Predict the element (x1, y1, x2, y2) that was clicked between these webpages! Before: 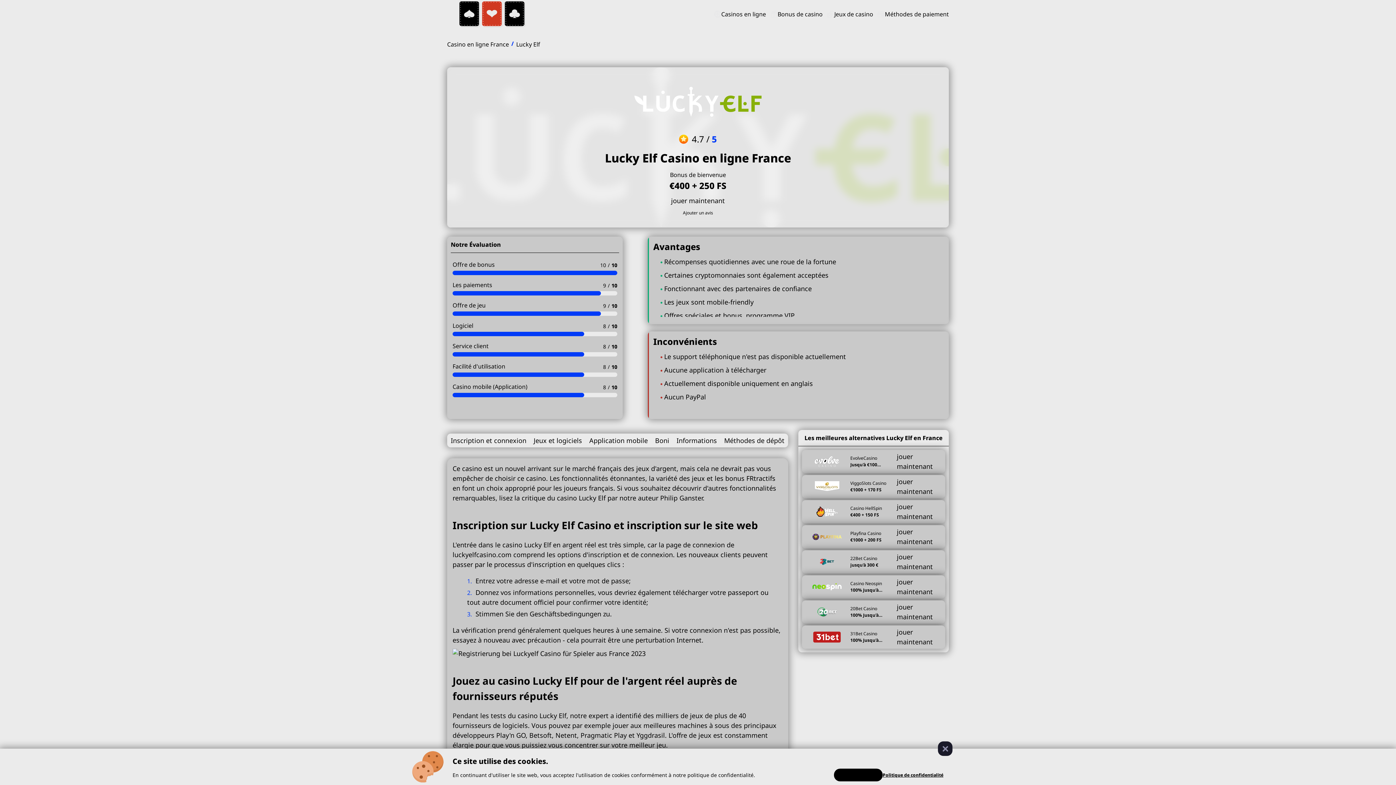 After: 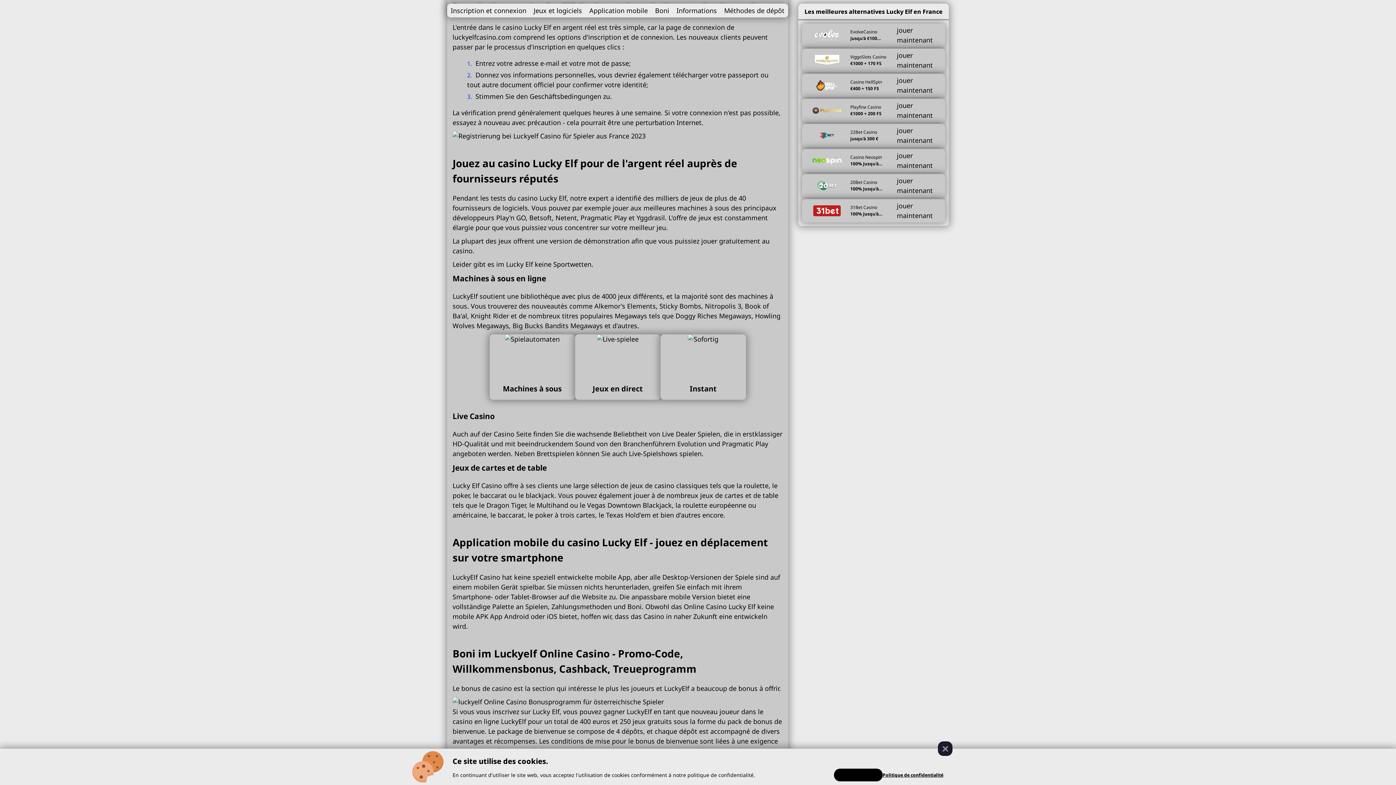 Action: bbox: (447, 433, 530, 447) label: Inscription et connexion